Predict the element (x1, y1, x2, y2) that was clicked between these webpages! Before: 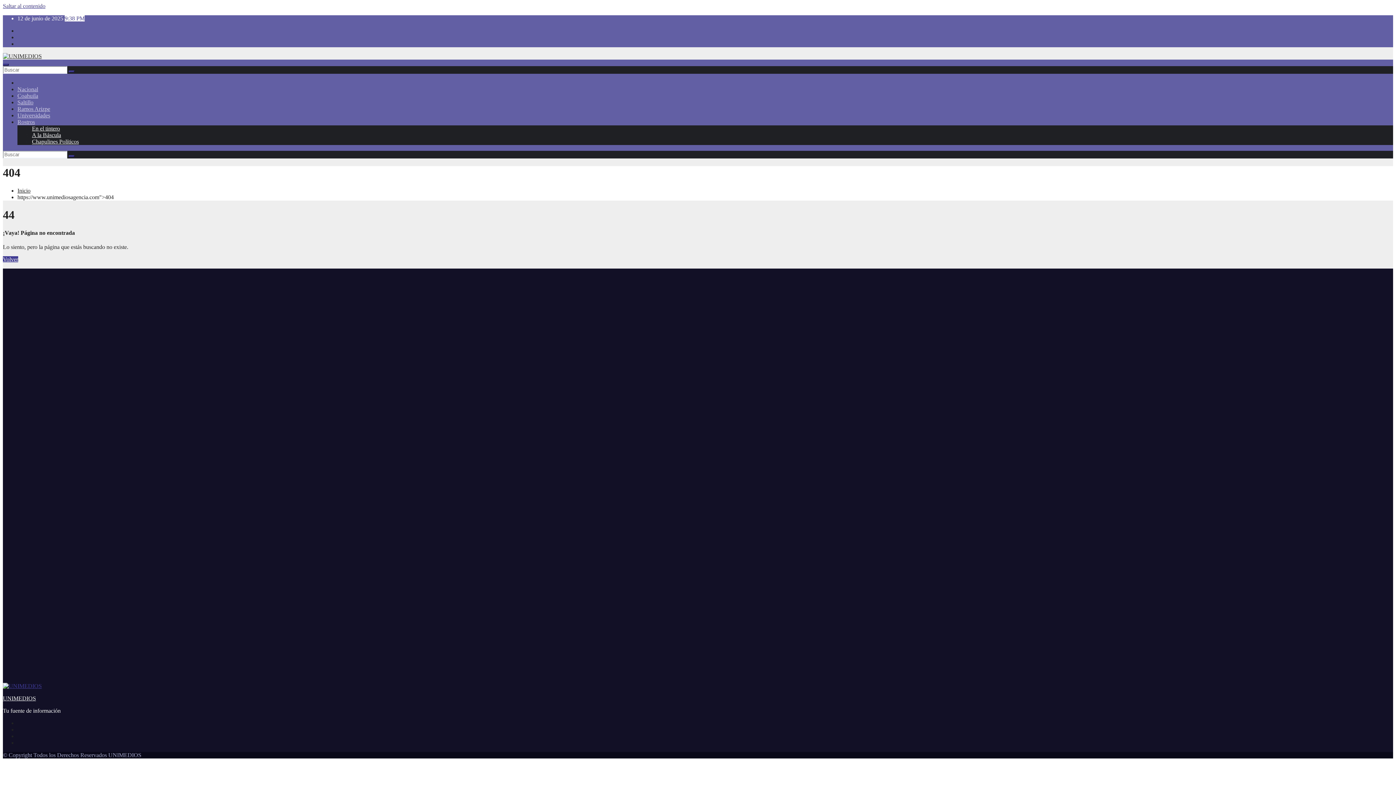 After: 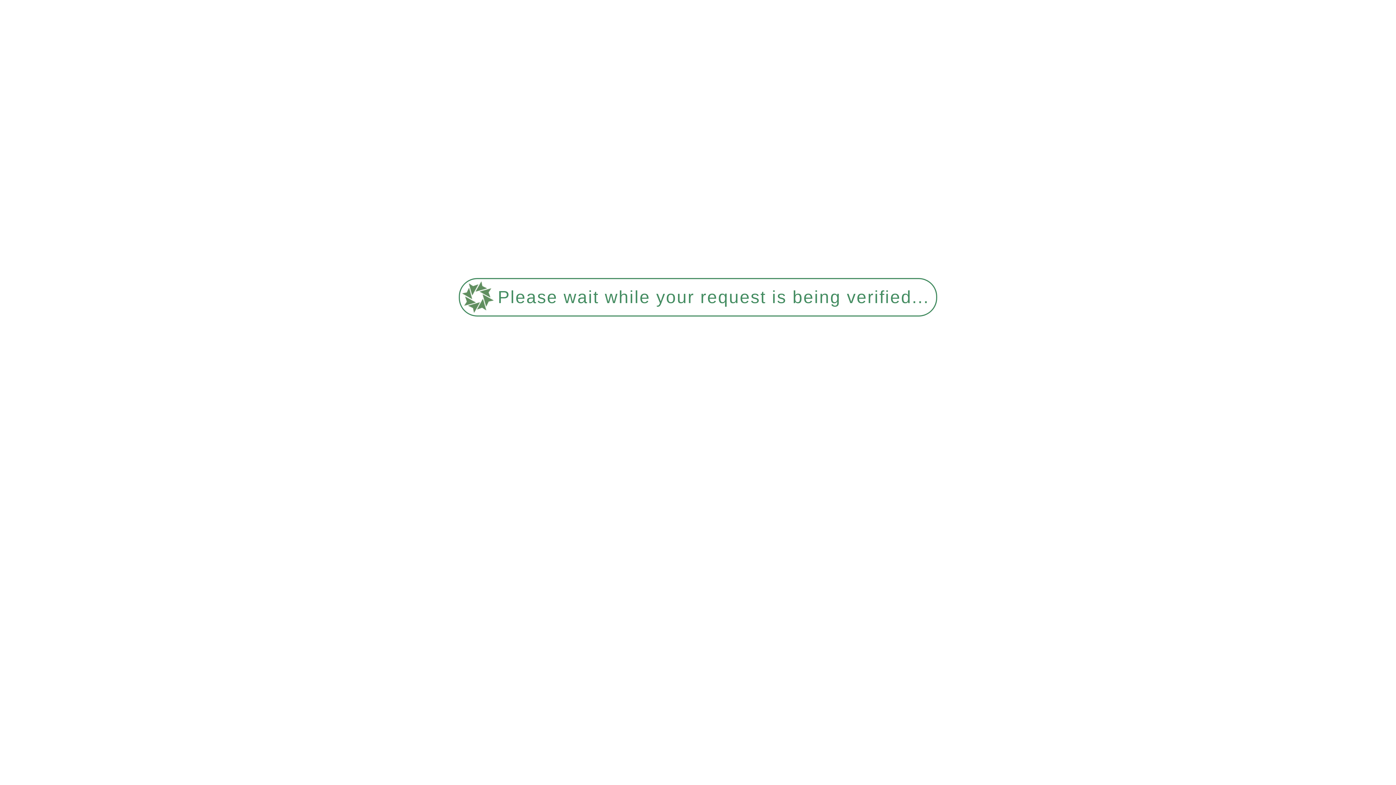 Action: bbox: (2, 683, 41, 689)